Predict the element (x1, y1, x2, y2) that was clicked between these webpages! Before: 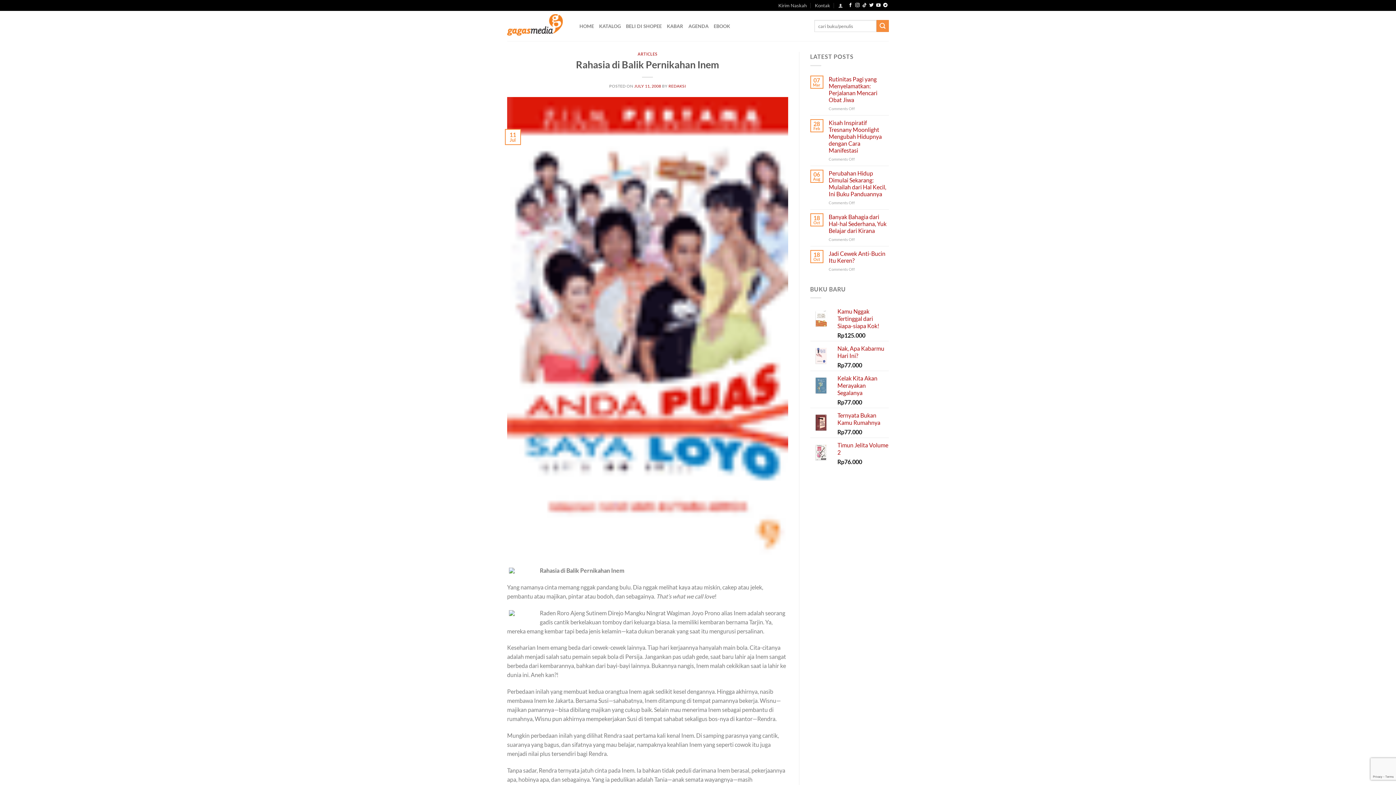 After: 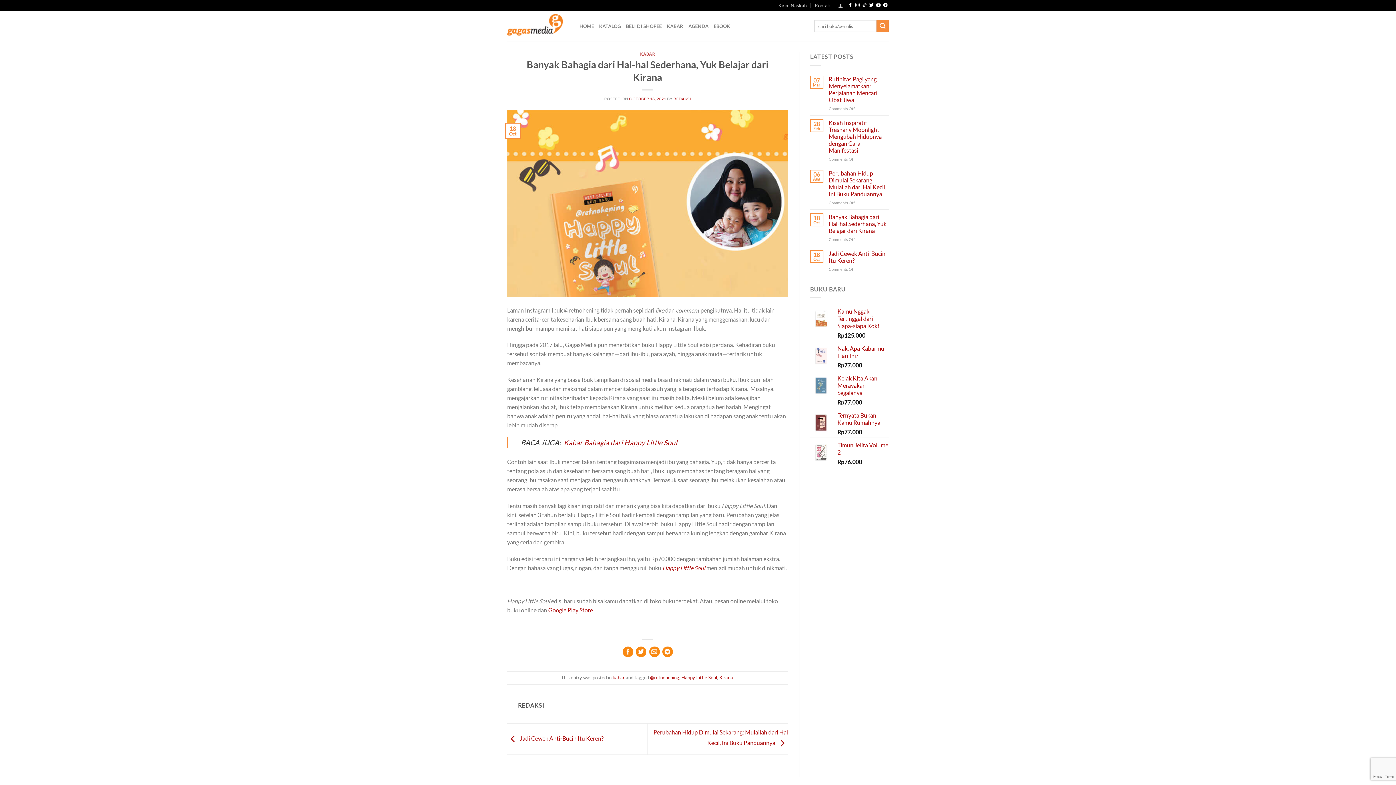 Action: label: Banyak Bahagia dari Hal-hal Sederhana, Yuk Belajar dari Kirana bbox: (828, 213, 889, 234)